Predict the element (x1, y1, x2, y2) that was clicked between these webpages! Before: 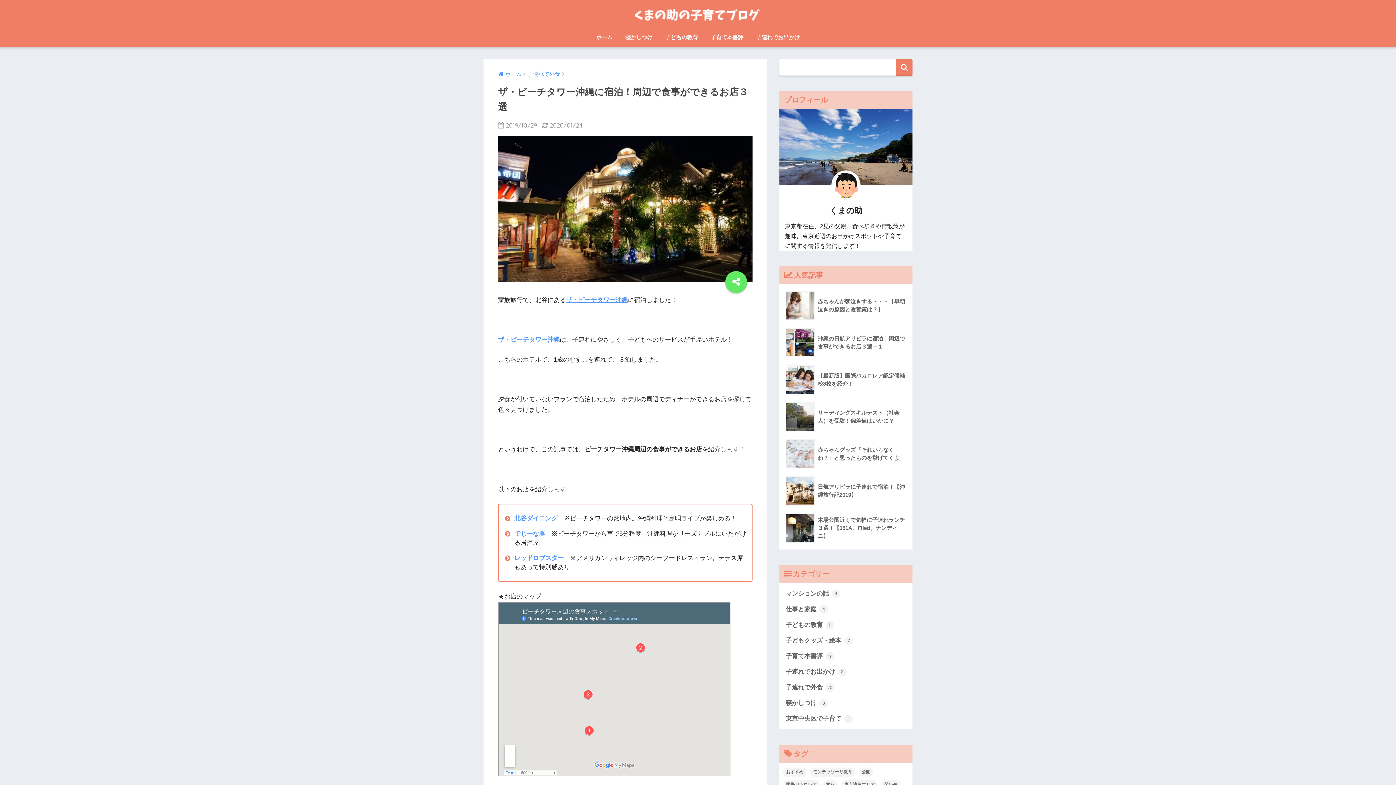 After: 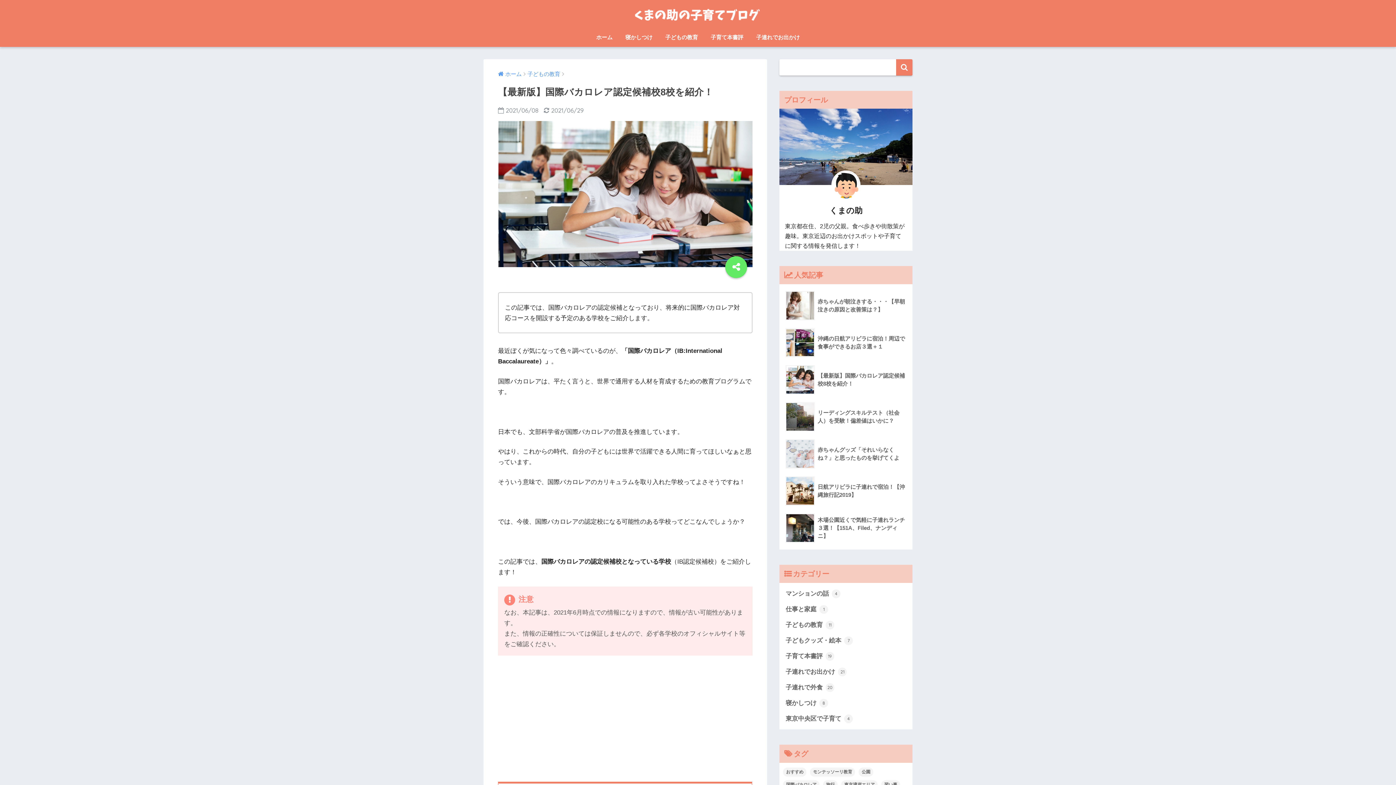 Action: label: 	【最新版】国際バカロレア認定候補校8校を紹介！ bbox: (783, 361, 908, 398)